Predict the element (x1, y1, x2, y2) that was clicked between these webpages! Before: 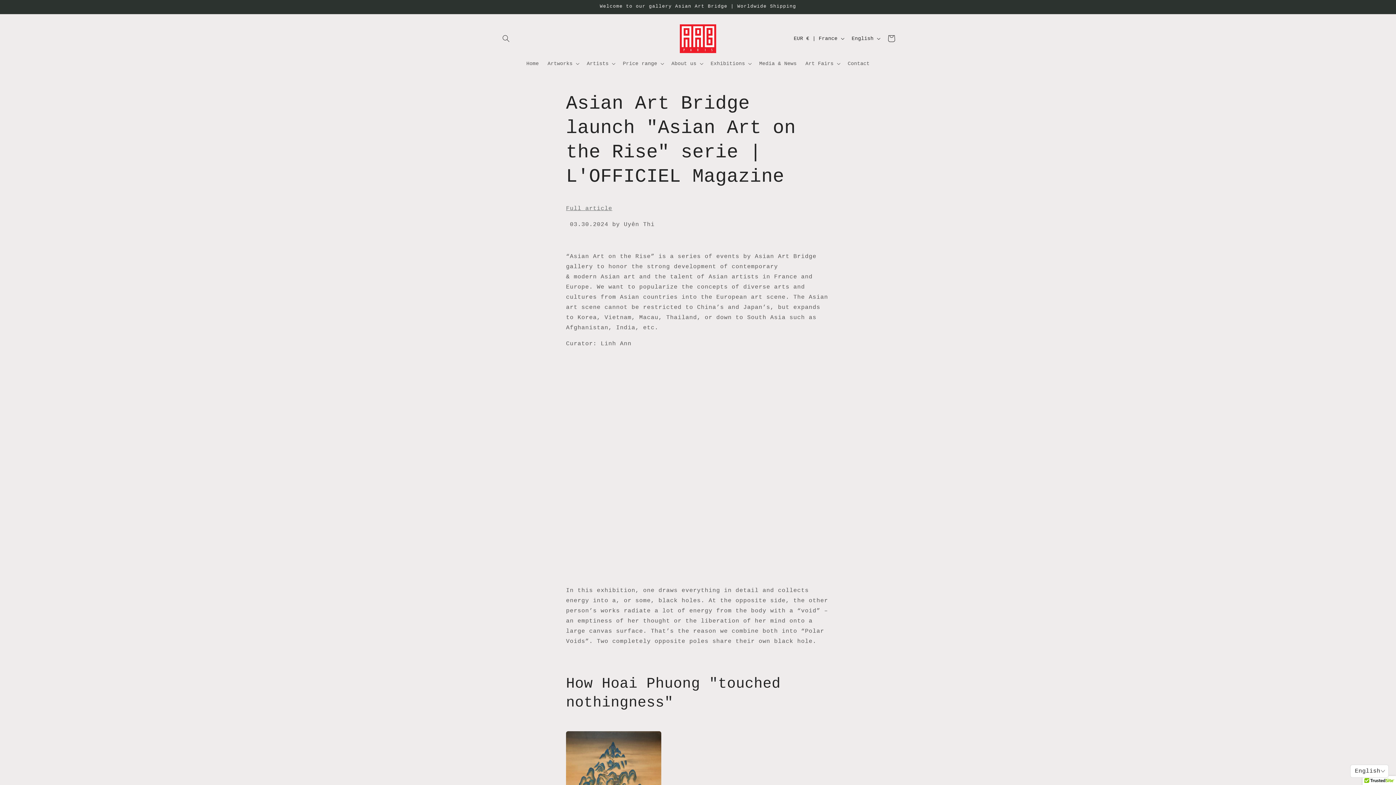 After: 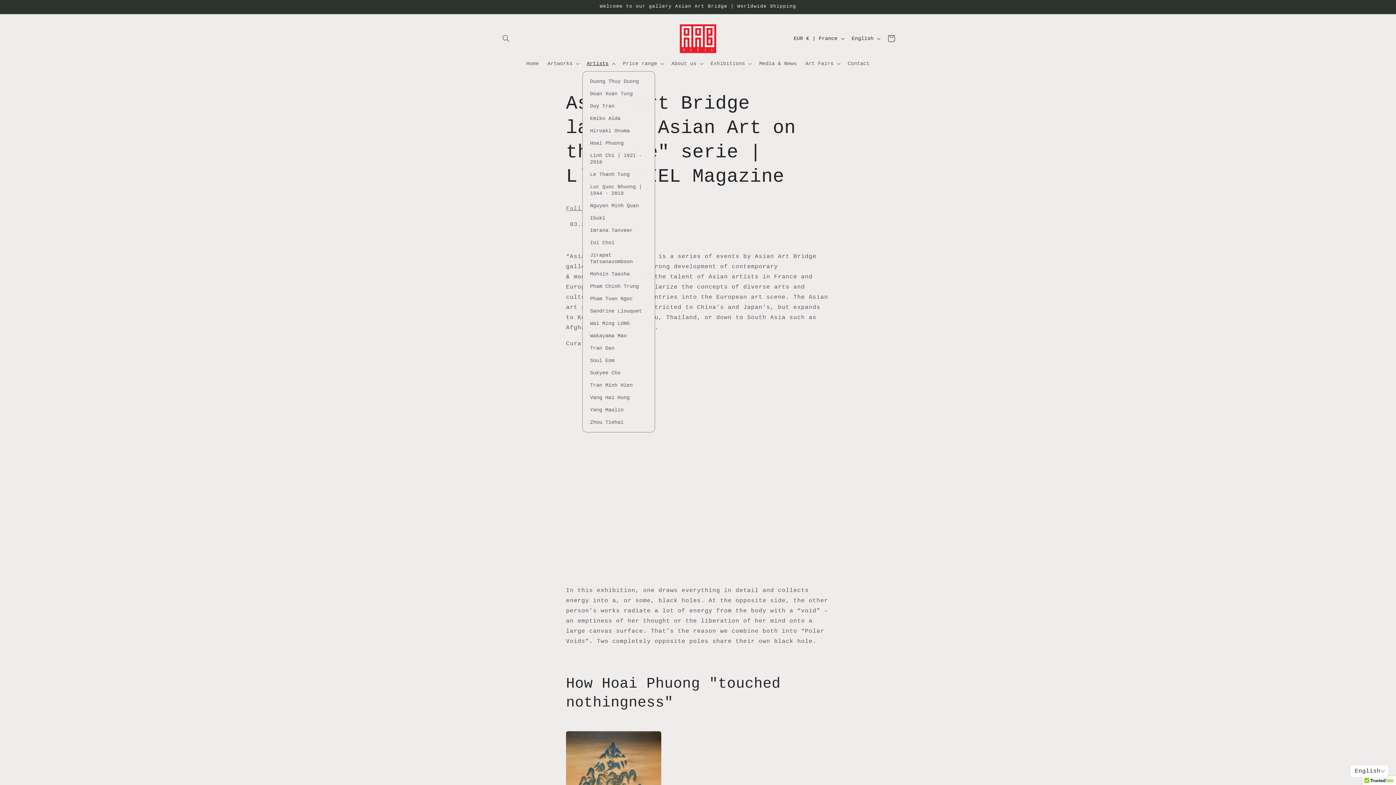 Action: label: Artists bbox: (582, 55, 618, 71)